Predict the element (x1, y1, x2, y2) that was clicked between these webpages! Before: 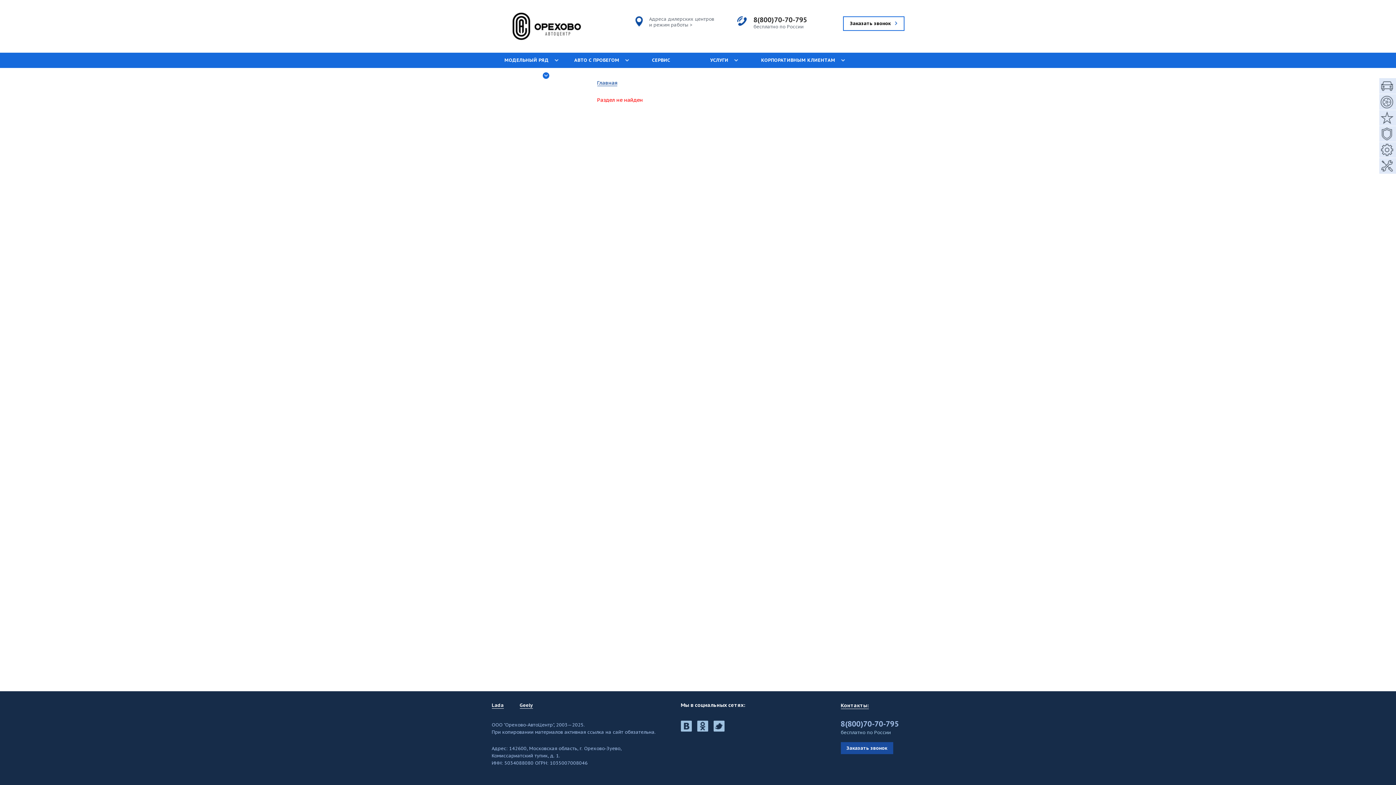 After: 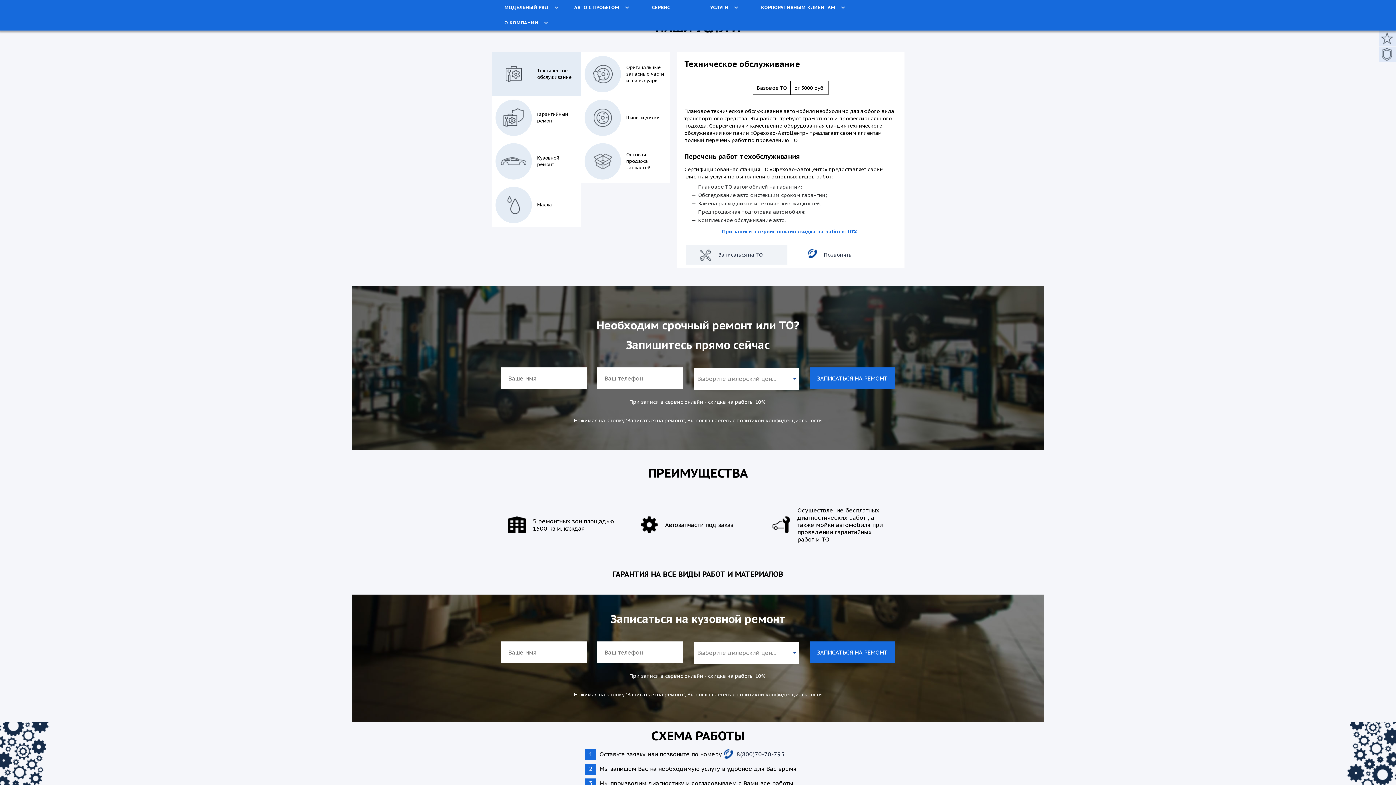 Action: label: Сервис bbox: (1379, 142, 1396, 157)